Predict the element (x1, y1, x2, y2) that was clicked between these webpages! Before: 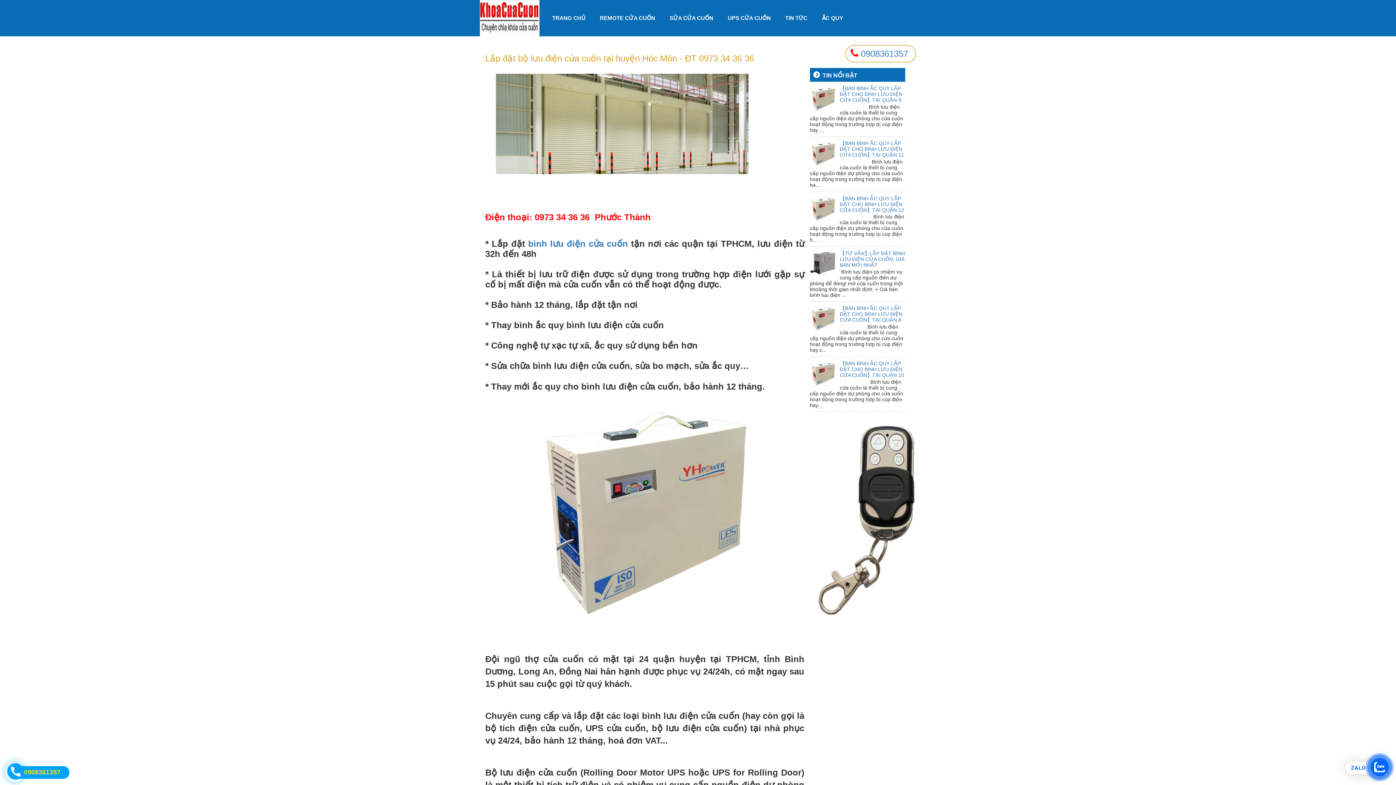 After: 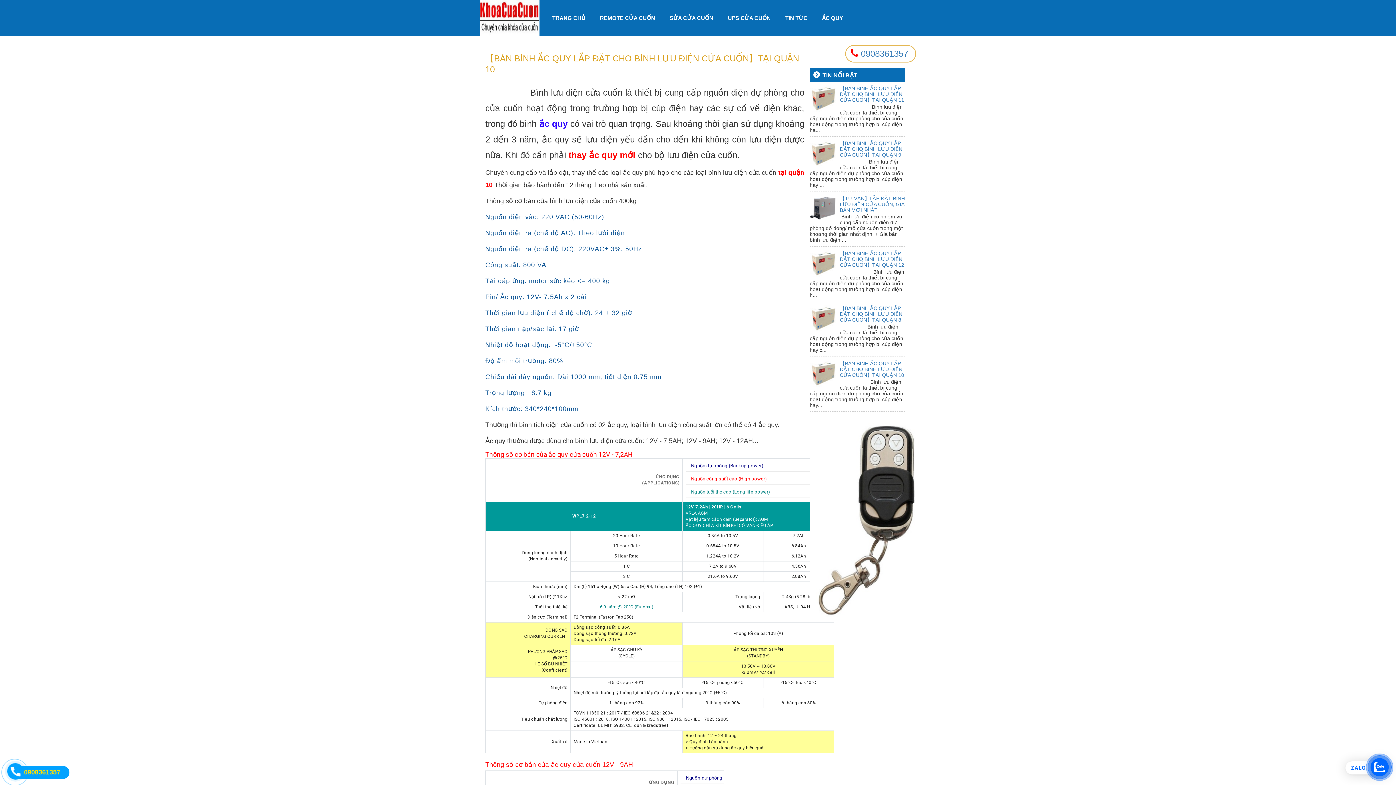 Action: label: 【BÁN BÌNH ẮC QUY LẮP ĐẶT CHO BÌNH LƯU ĐIỆN CỬA CUỐN】TẠI QUẬN 10 bbox: (840, 360, 904, 378)